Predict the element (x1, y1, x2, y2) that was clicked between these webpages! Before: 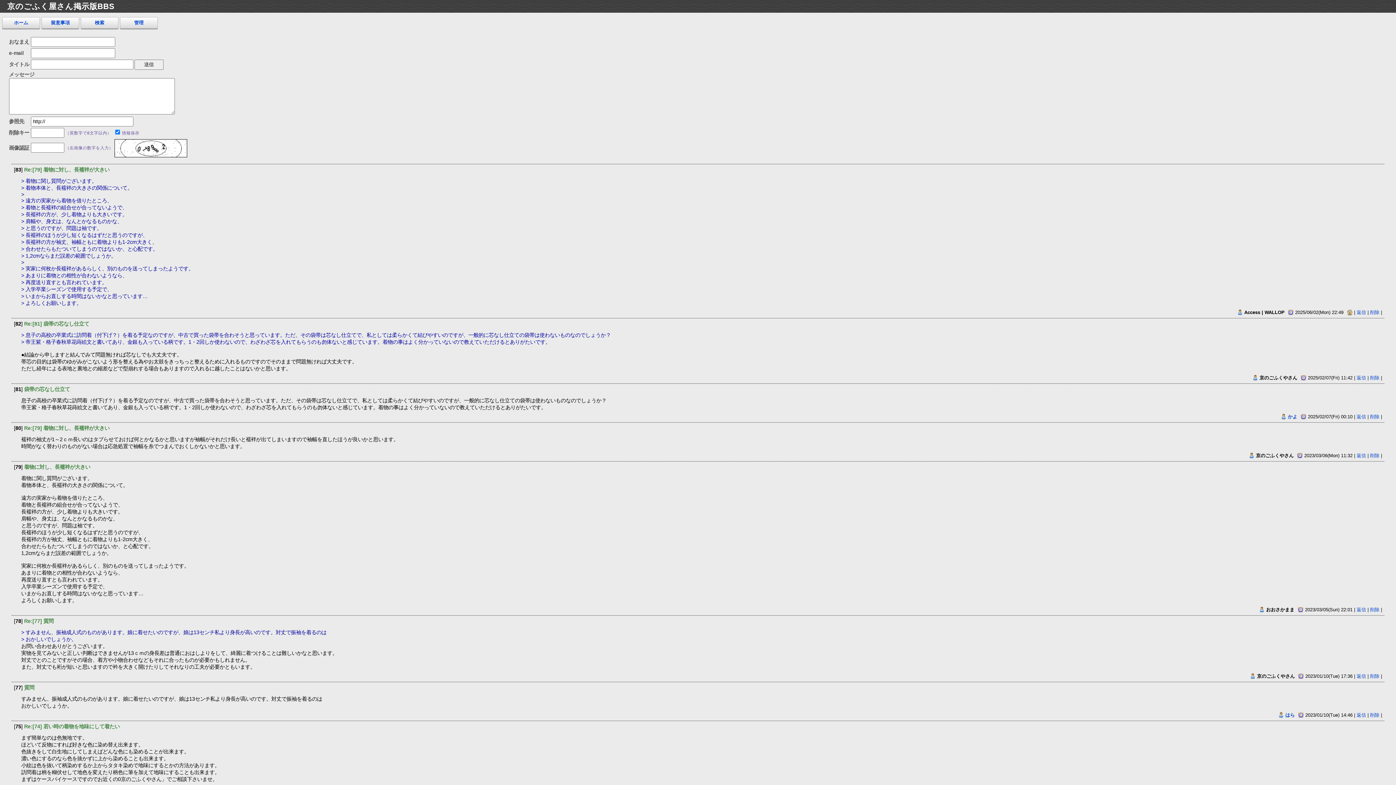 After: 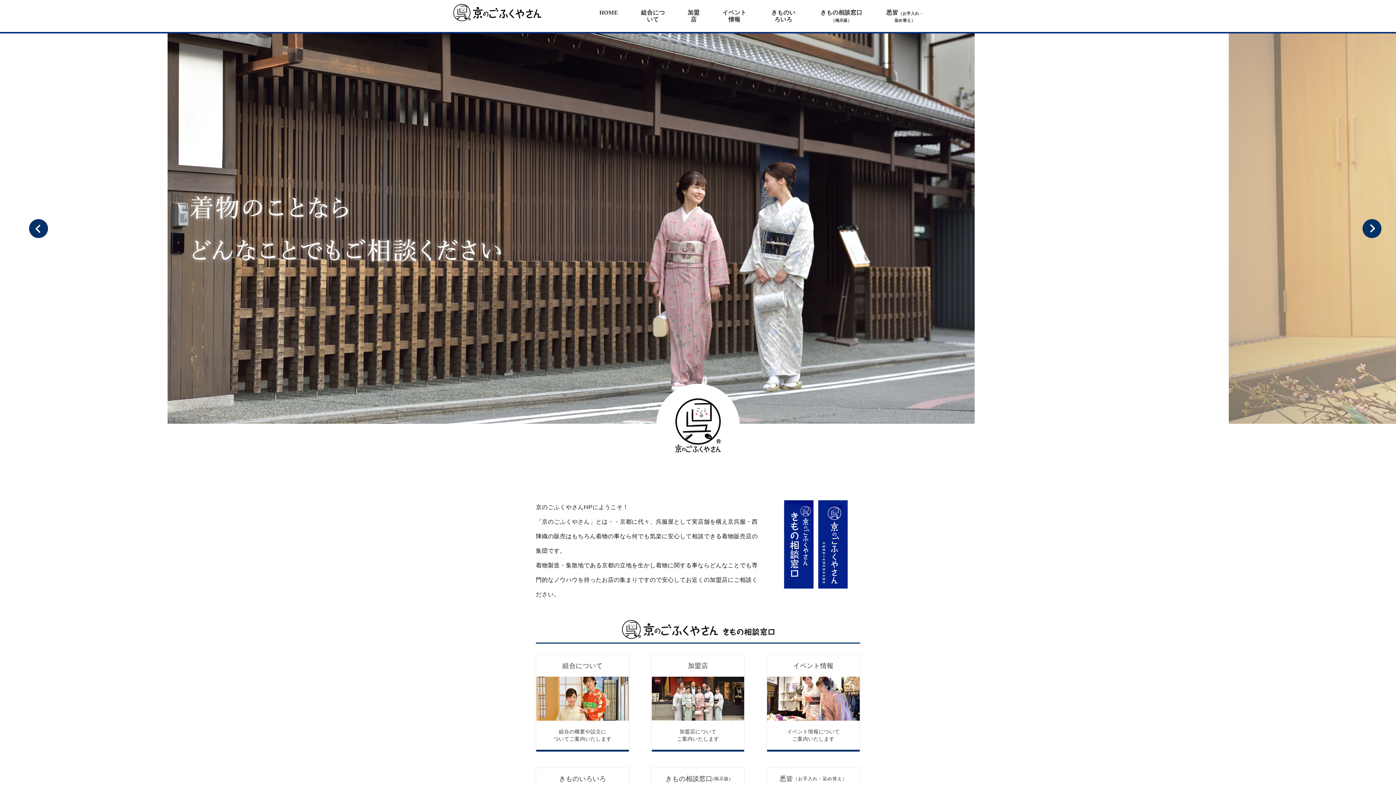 Action: bbox: (2, 17, 40, 28) label: ホーム